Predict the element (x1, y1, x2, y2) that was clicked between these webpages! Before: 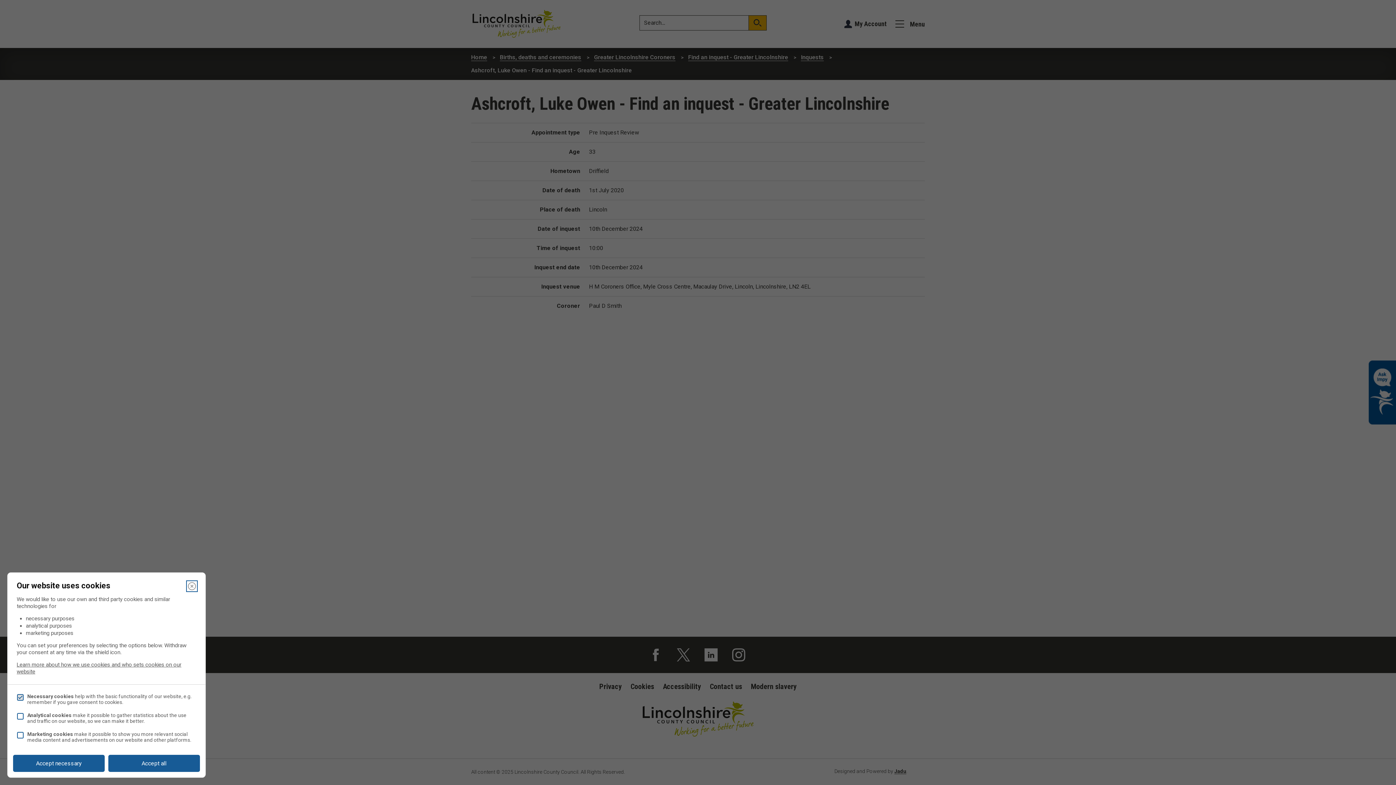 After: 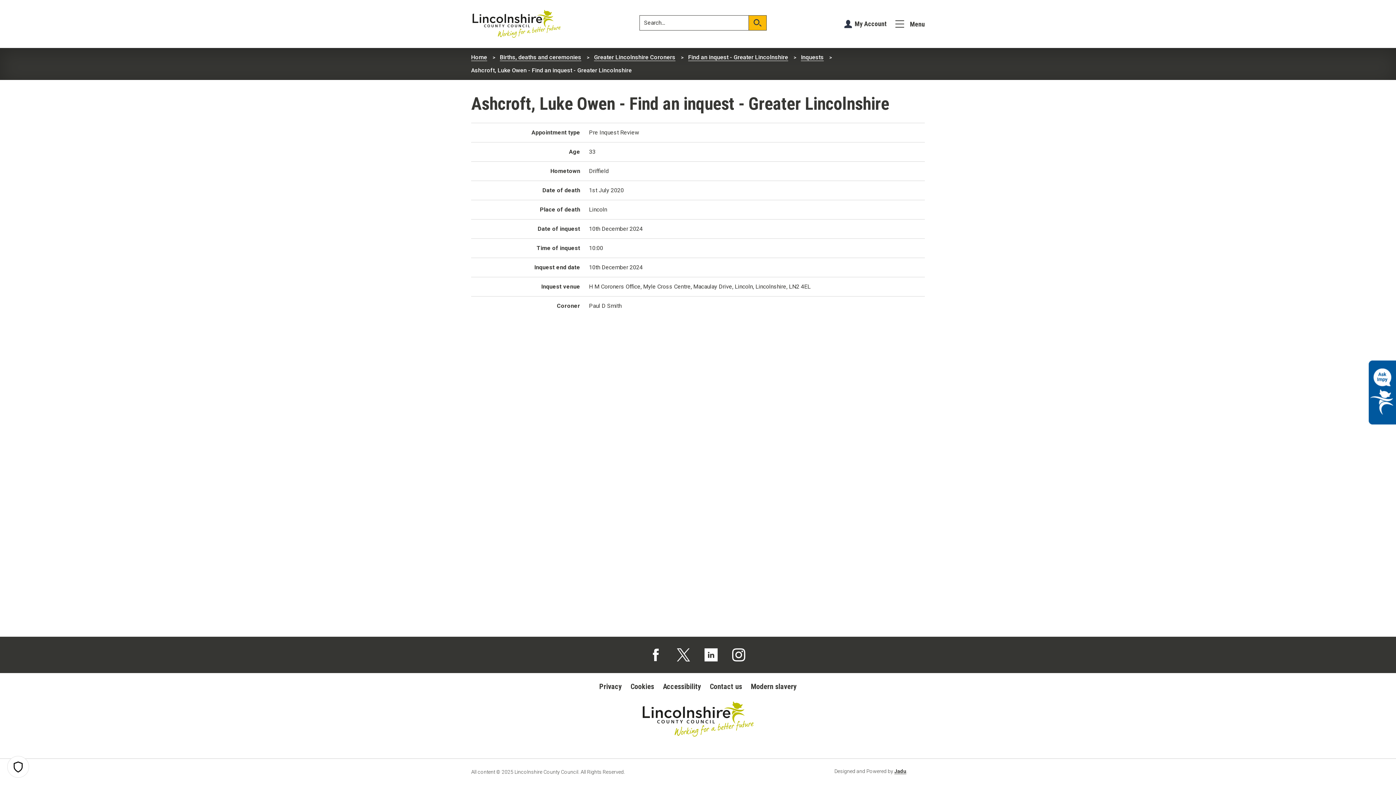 Action: label: Accept necessary bbox: (13, 755, 104, 772)